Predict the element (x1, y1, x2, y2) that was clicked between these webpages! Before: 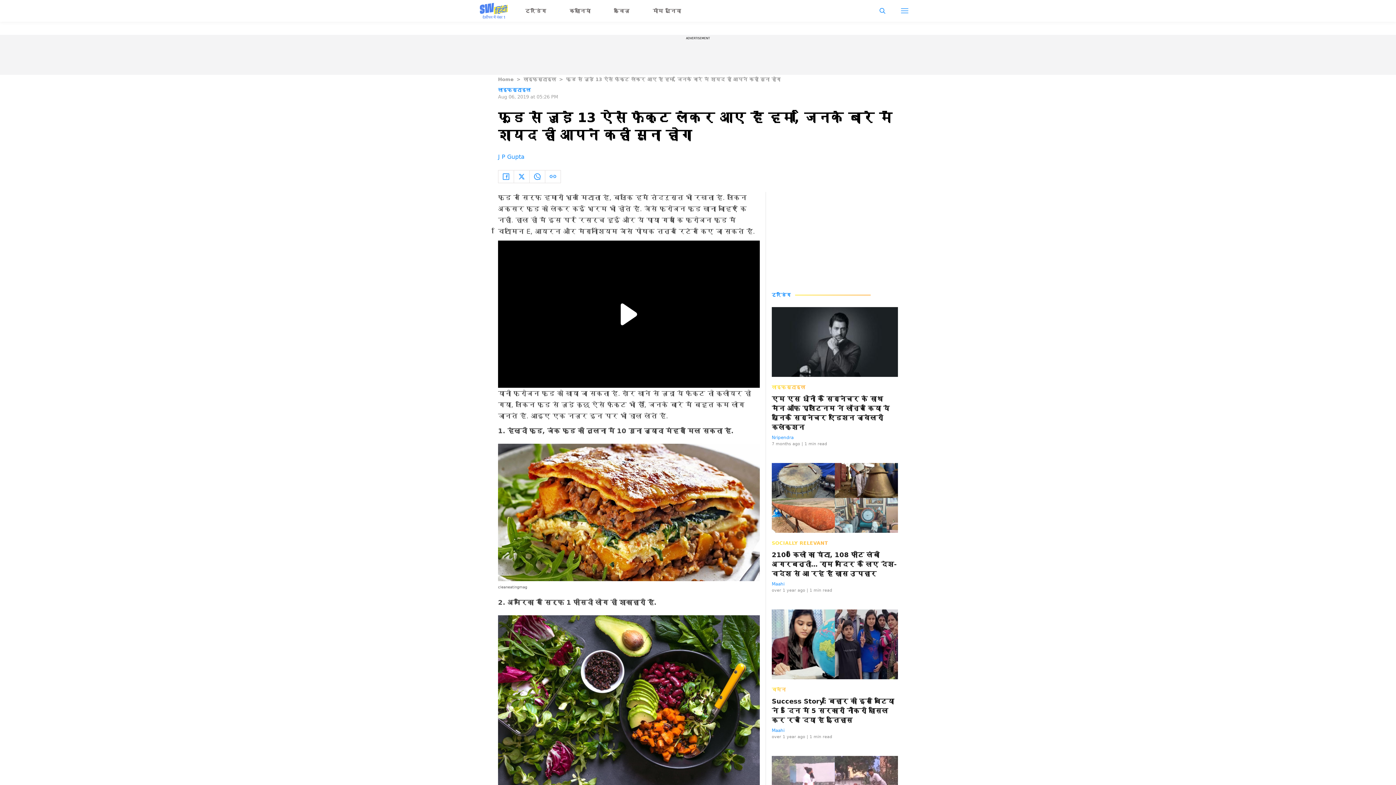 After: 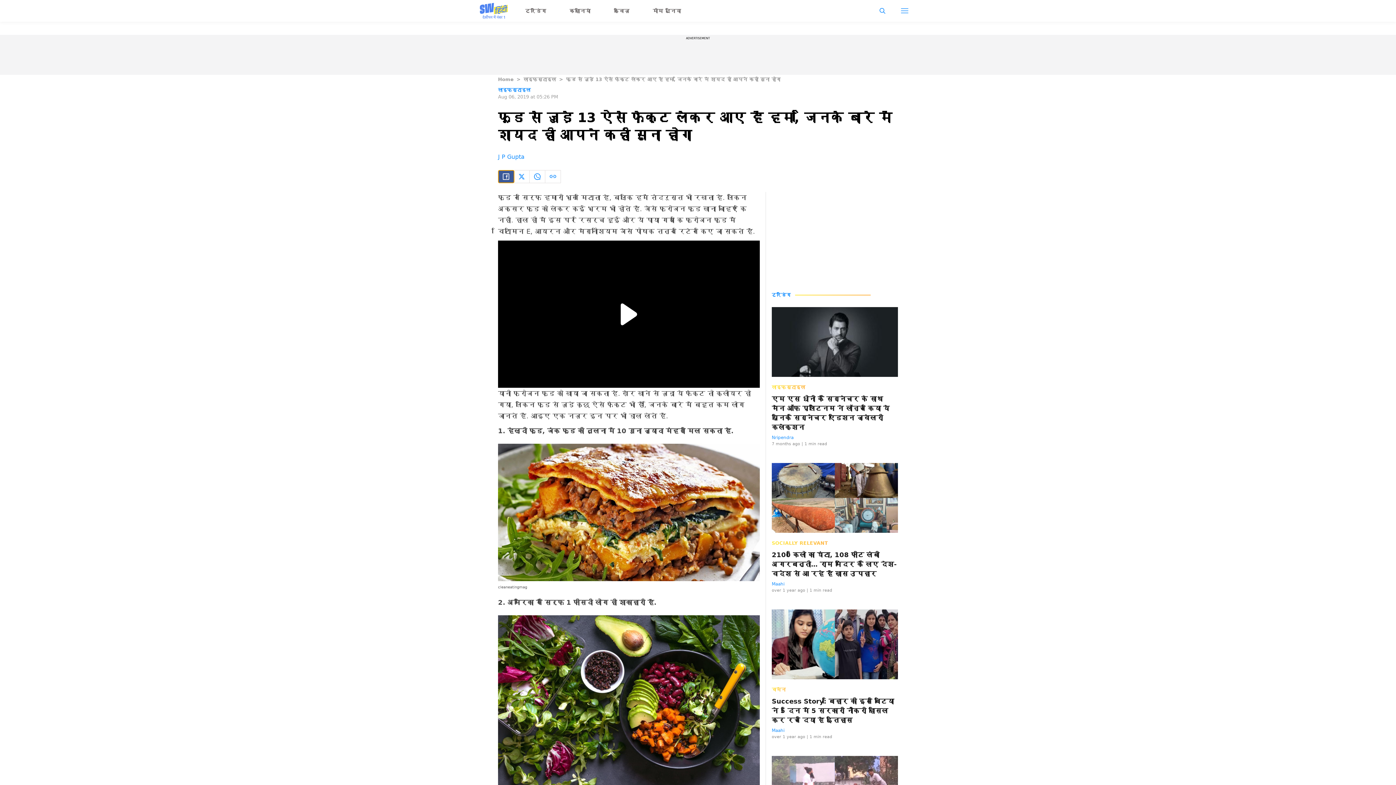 Action: bbox: (498, 170, 514, 182)